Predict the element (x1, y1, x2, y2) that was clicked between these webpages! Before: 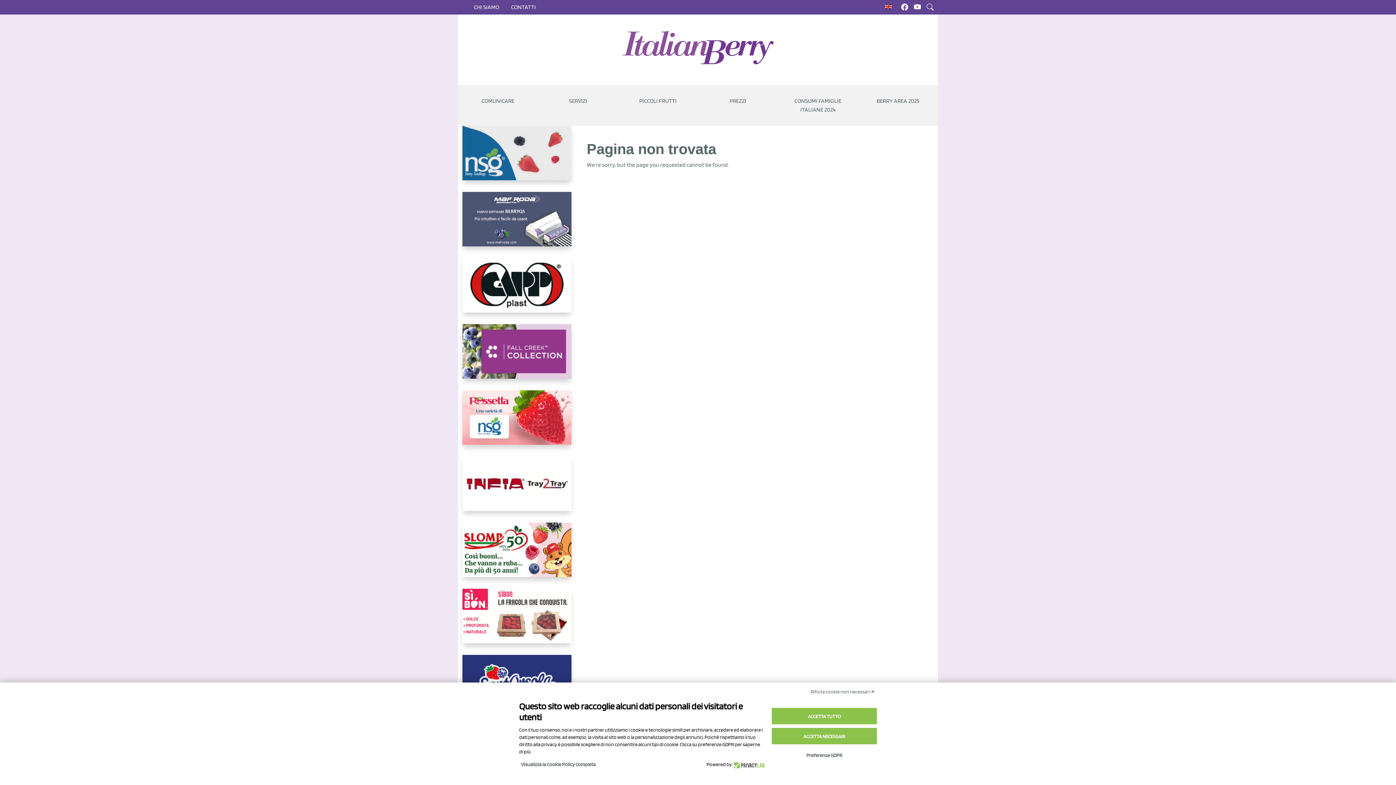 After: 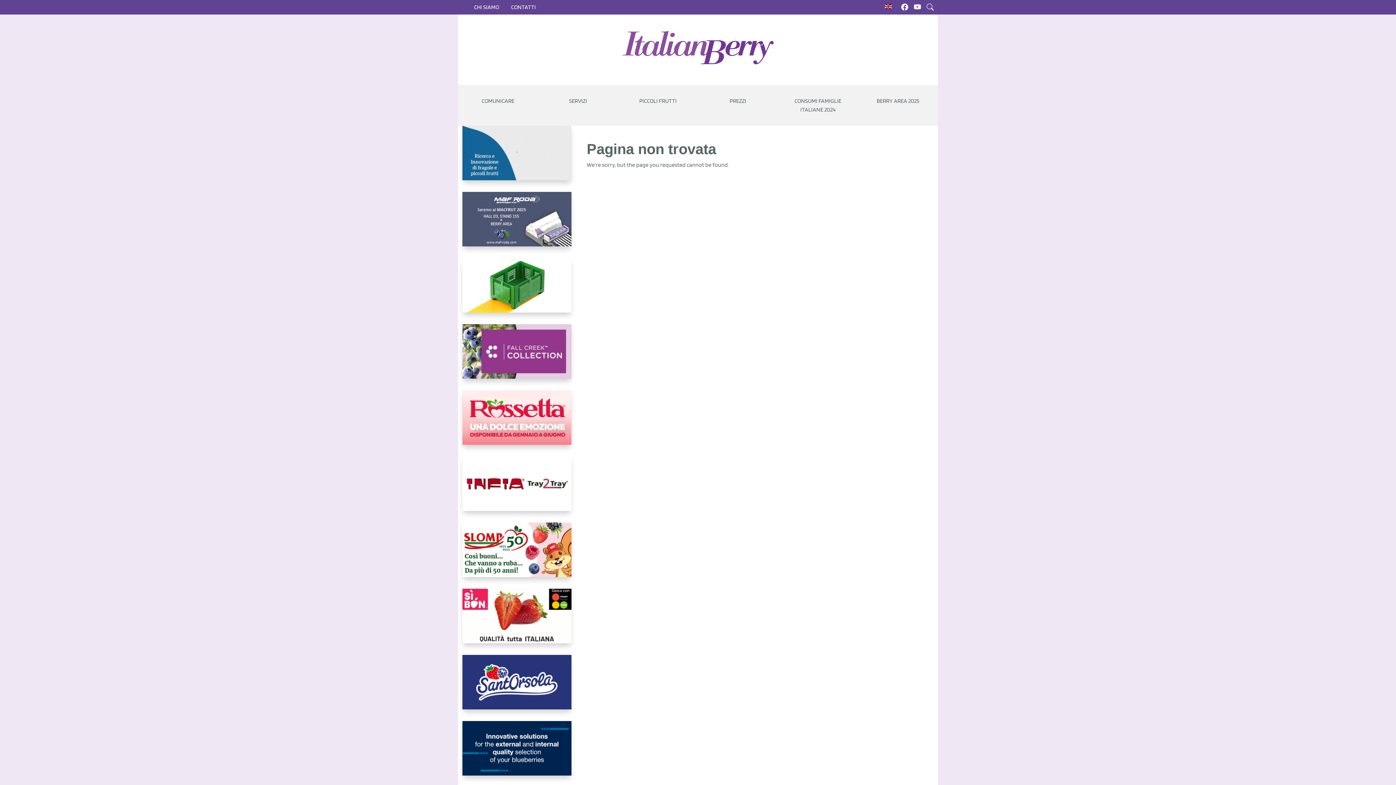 Action: label: Rifiuta cookie non necessari ✕ bbox: (809, 686, 877, 697)